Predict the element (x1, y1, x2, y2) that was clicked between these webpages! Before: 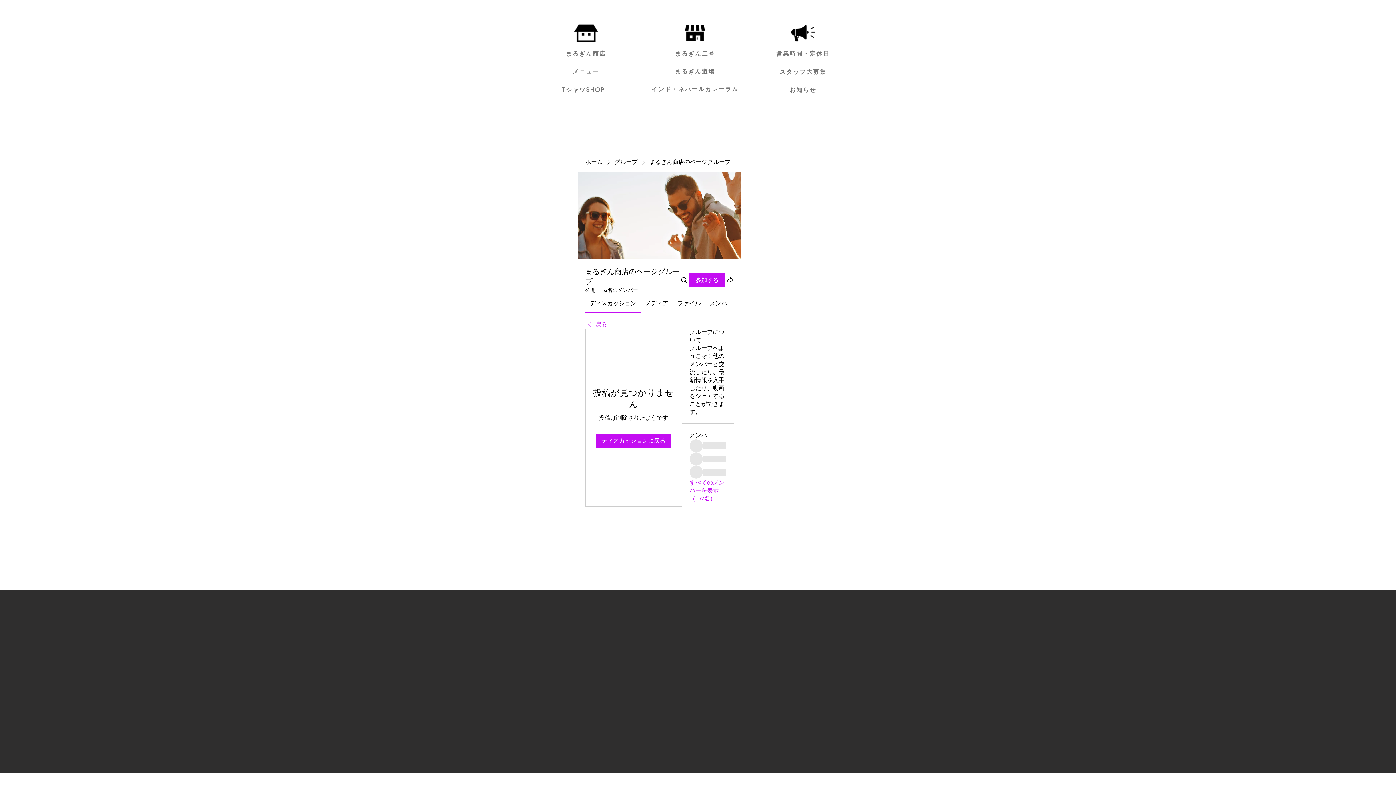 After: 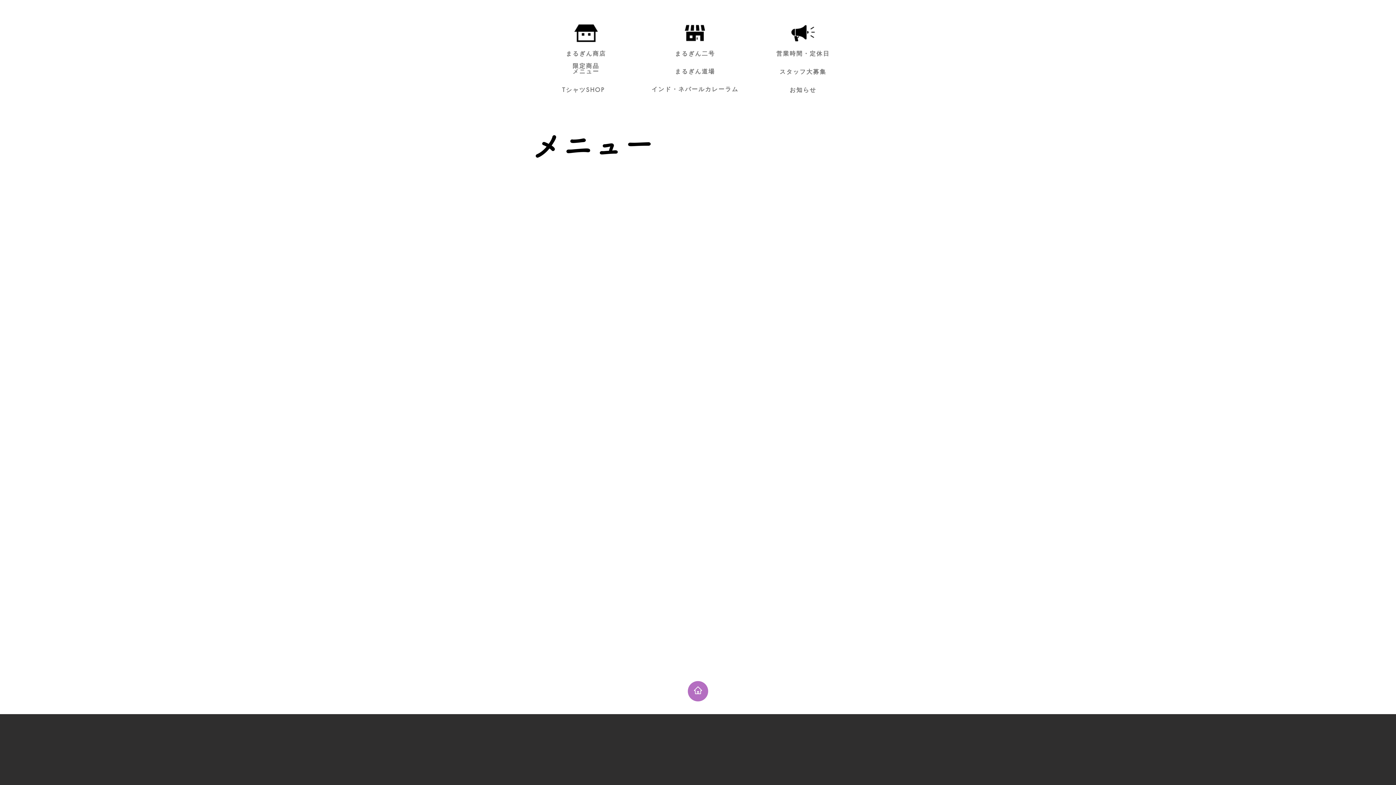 Action: label: メニュー bbox: (533, 62, 639, 80)